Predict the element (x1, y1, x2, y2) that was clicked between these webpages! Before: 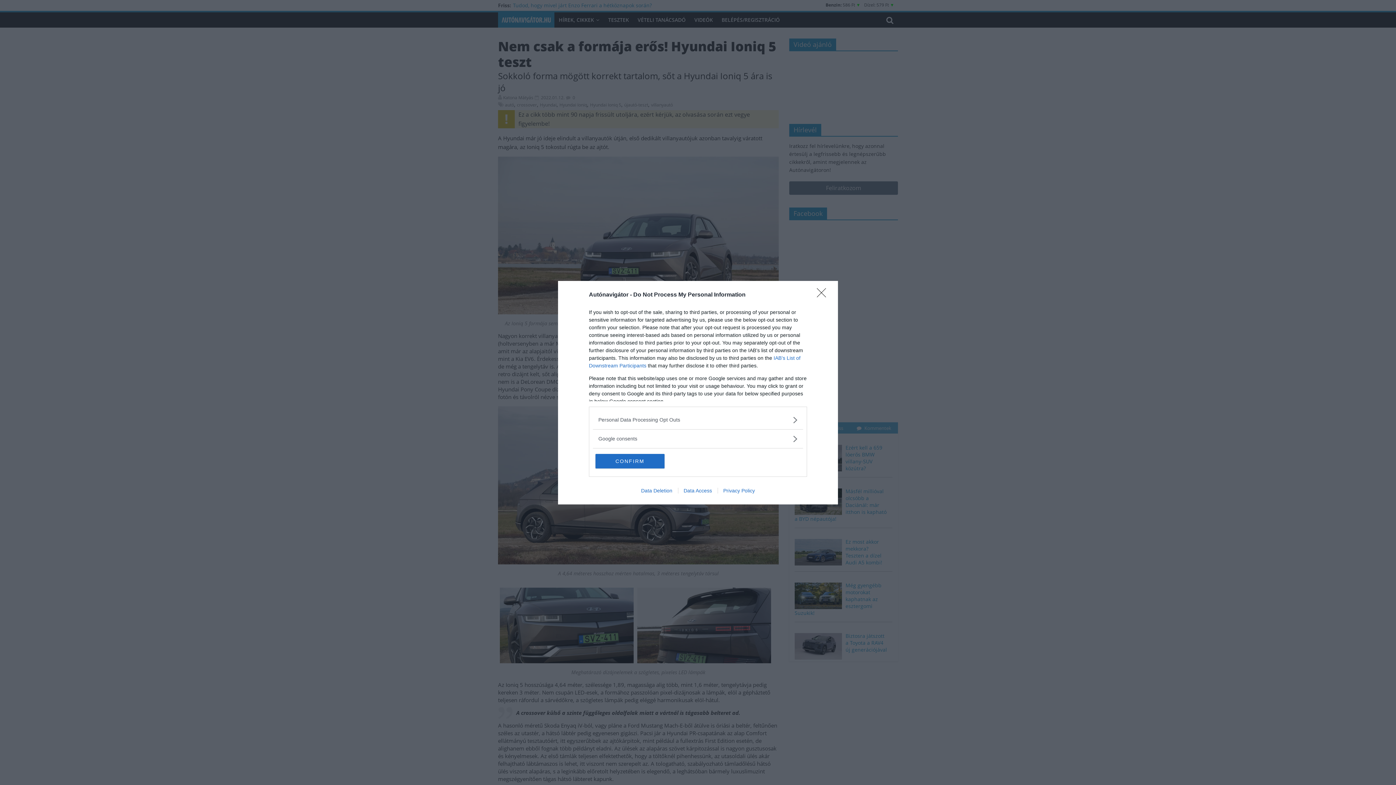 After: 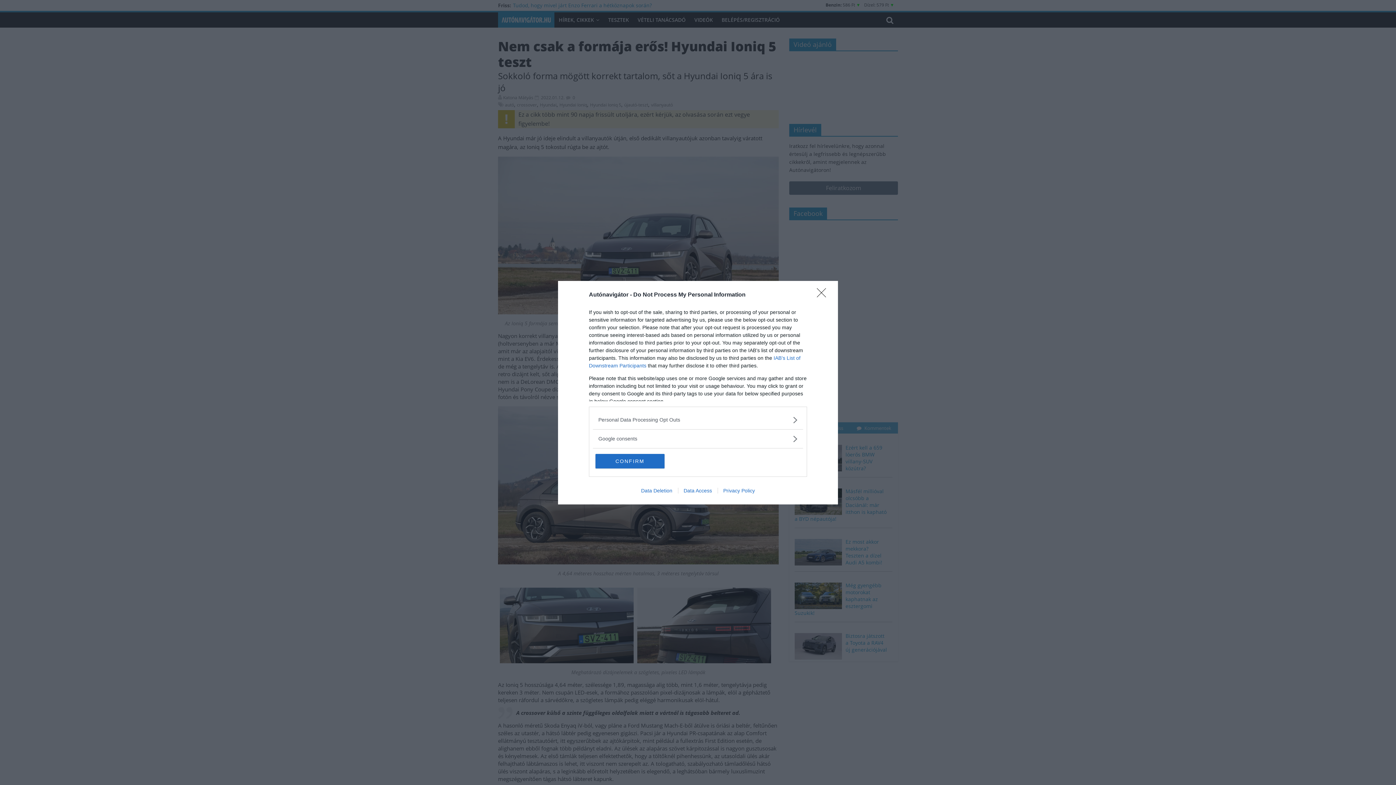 Action: bbox: (678, 487, 717, 493) label: Data Access